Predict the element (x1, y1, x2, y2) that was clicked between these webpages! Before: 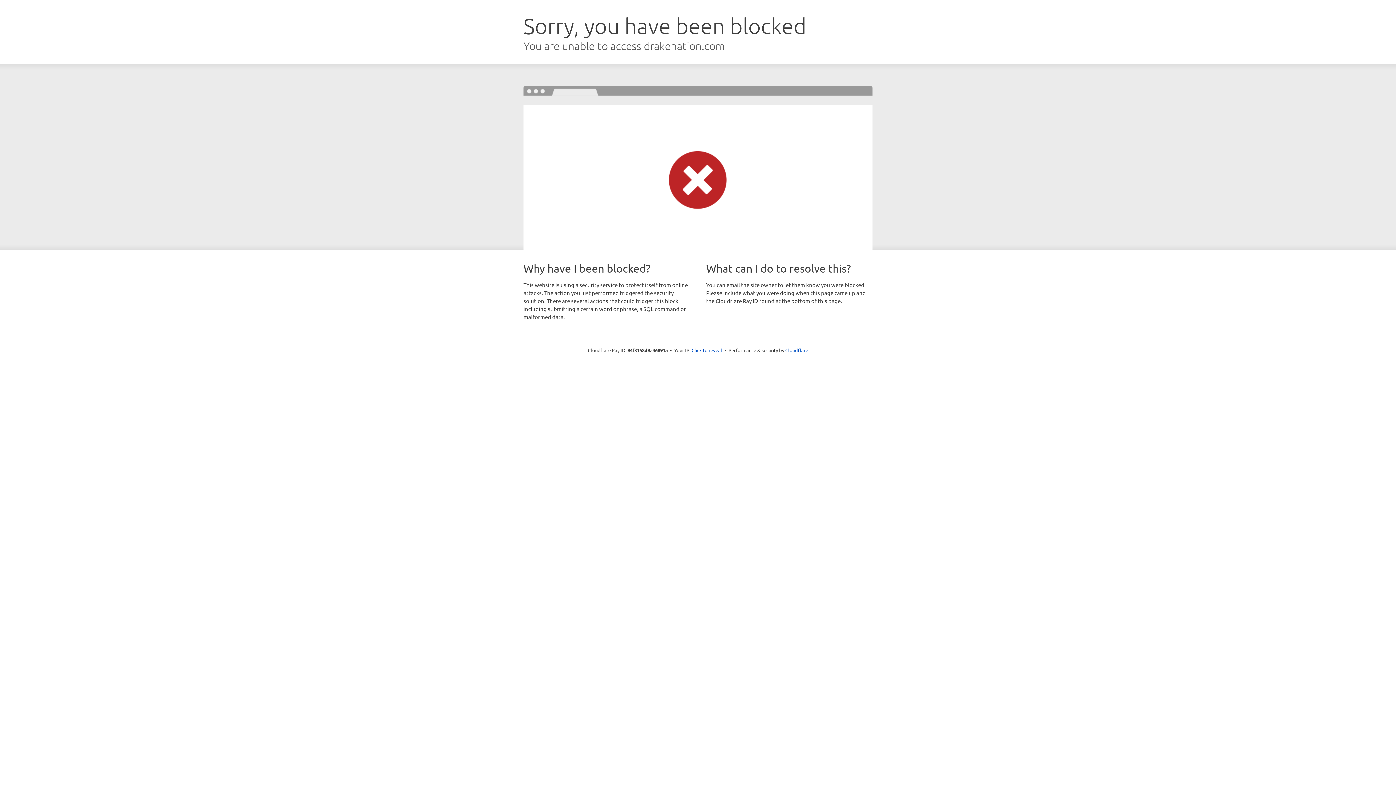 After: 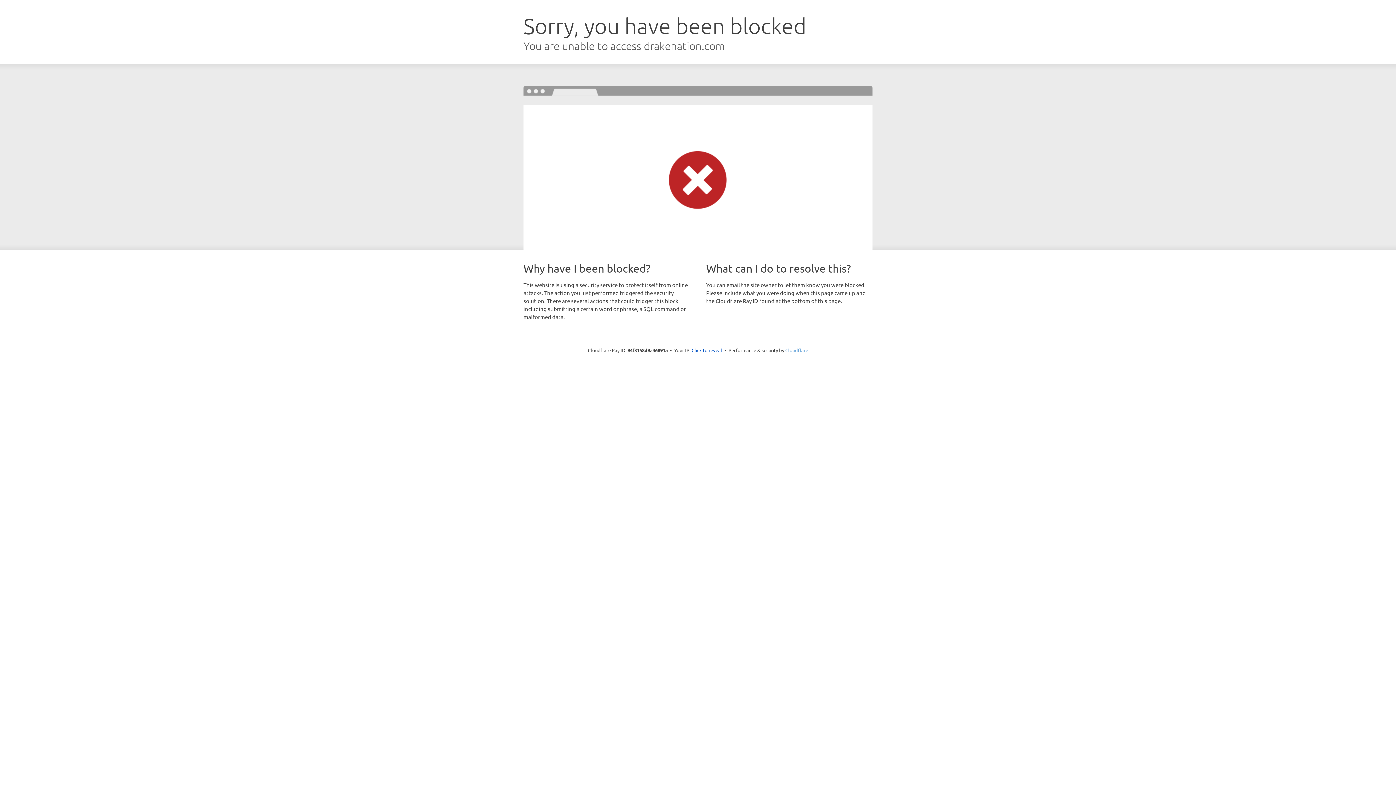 Action: bbox: (785, 347, 808, 353) label: Cloudflare